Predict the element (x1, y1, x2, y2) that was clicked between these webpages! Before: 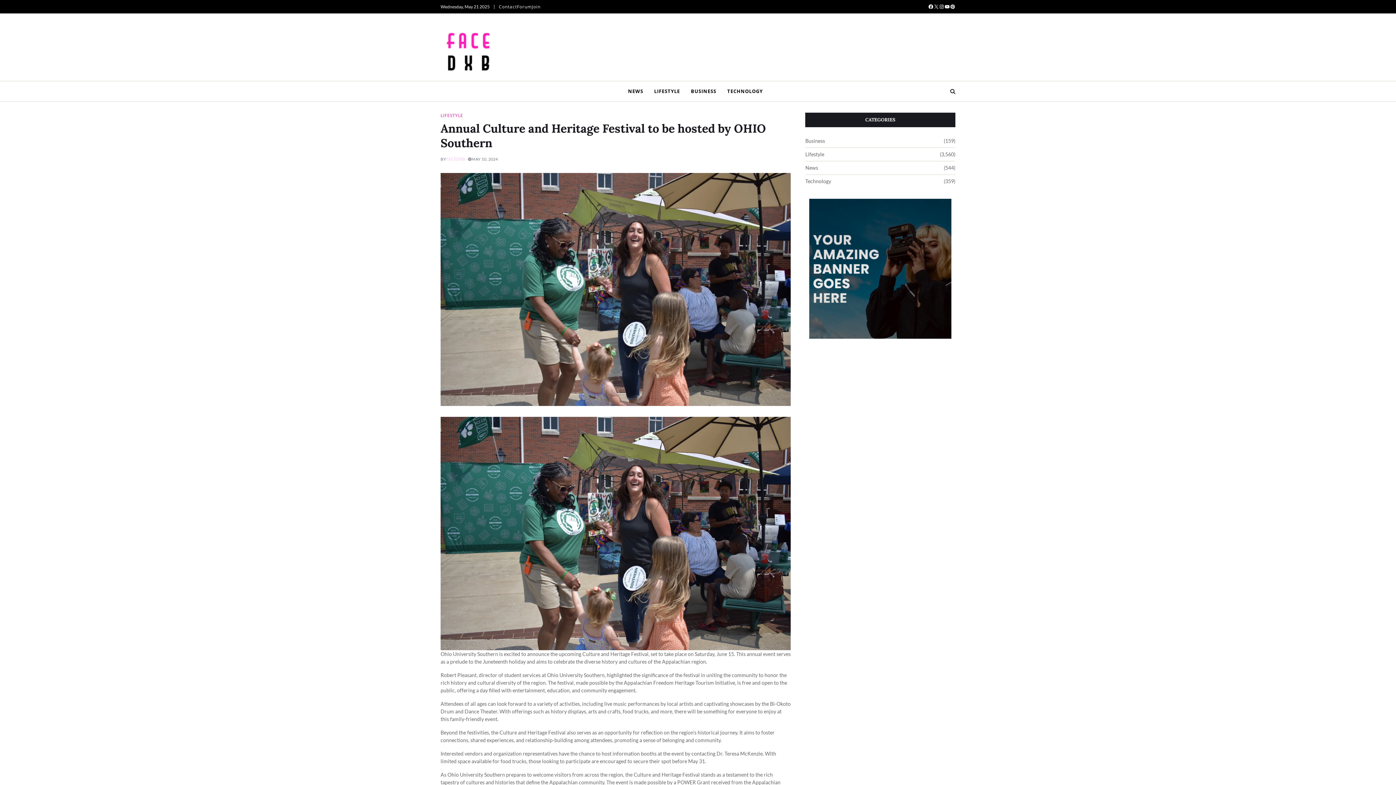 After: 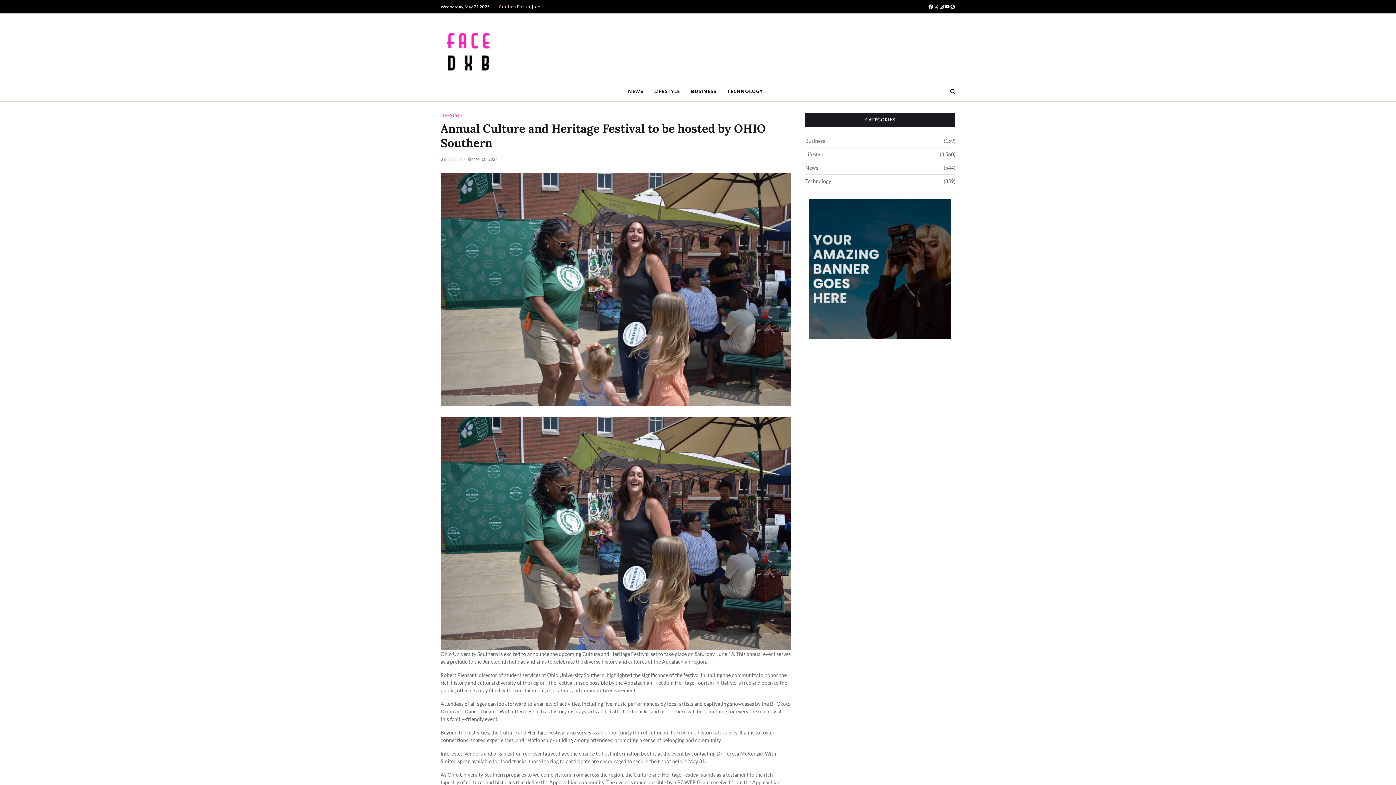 Action: label: Contact bbox: (498, 3, 517, 9)